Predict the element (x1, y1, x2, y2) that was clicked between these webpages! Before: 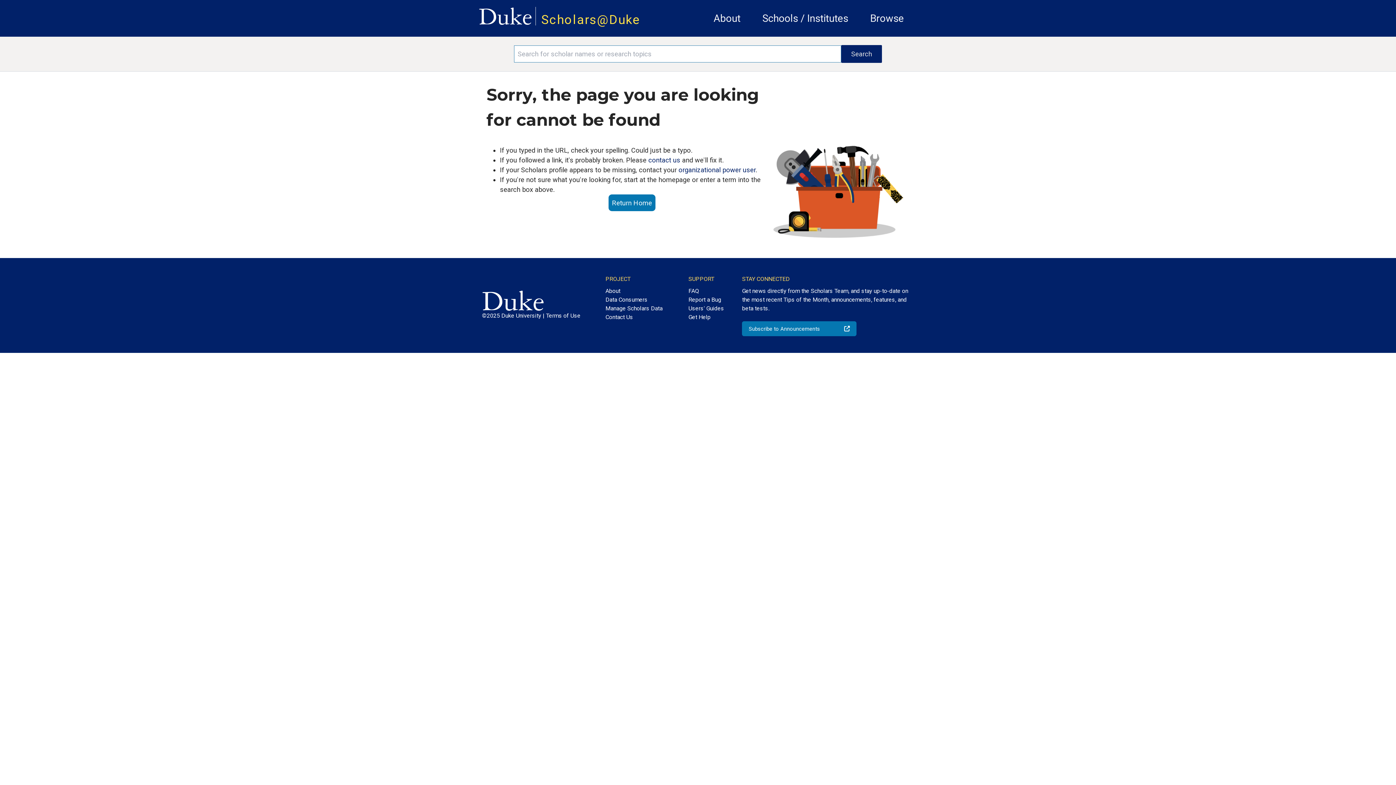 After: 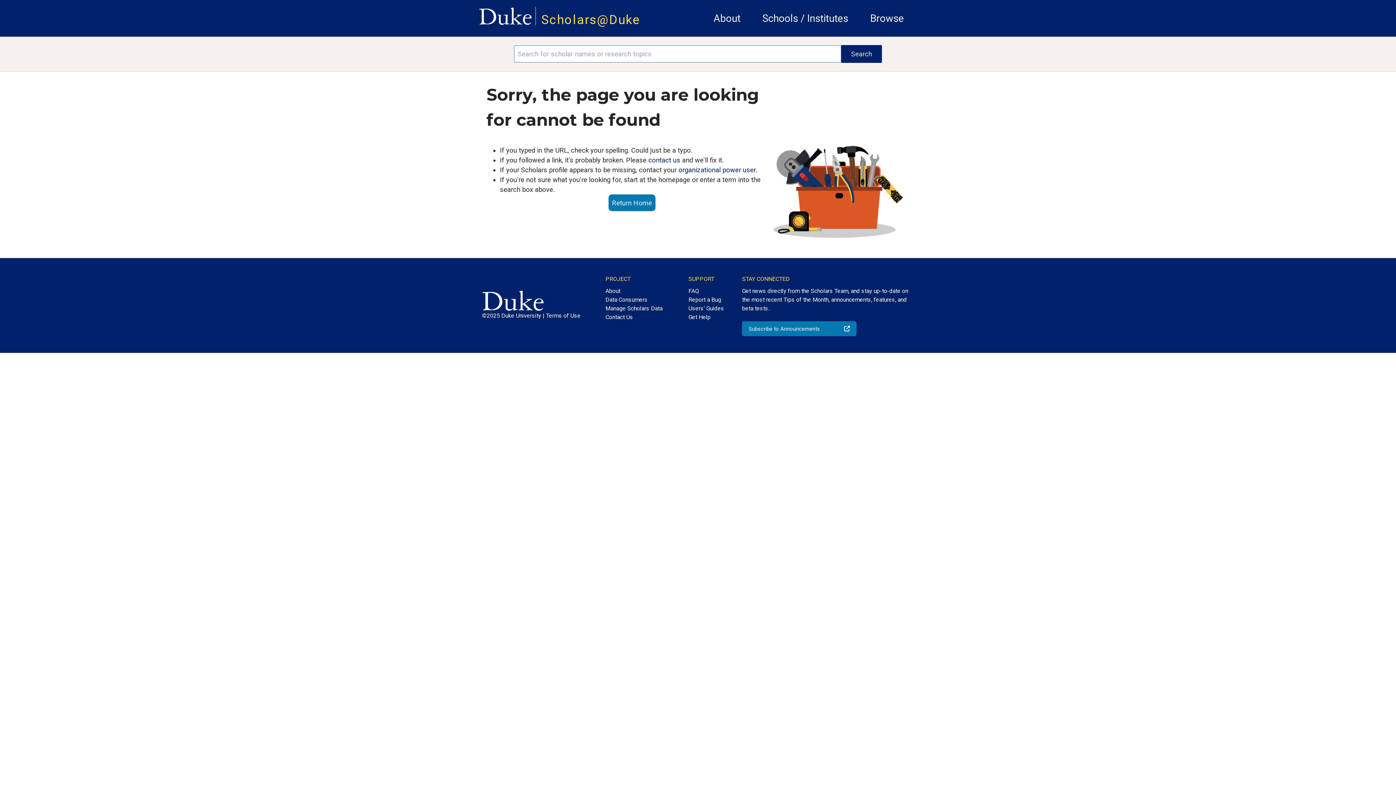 Action: bbox: (478, 0, 532, 25)